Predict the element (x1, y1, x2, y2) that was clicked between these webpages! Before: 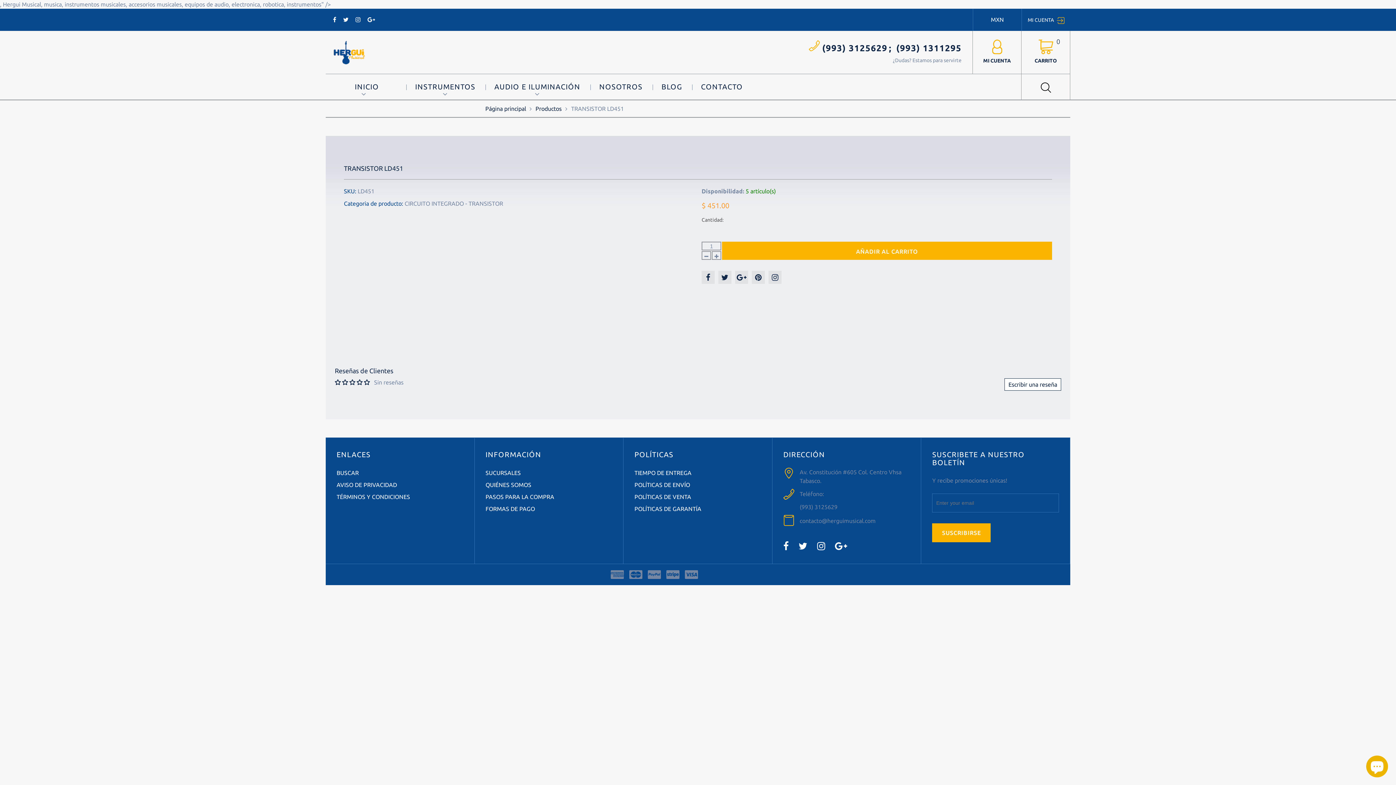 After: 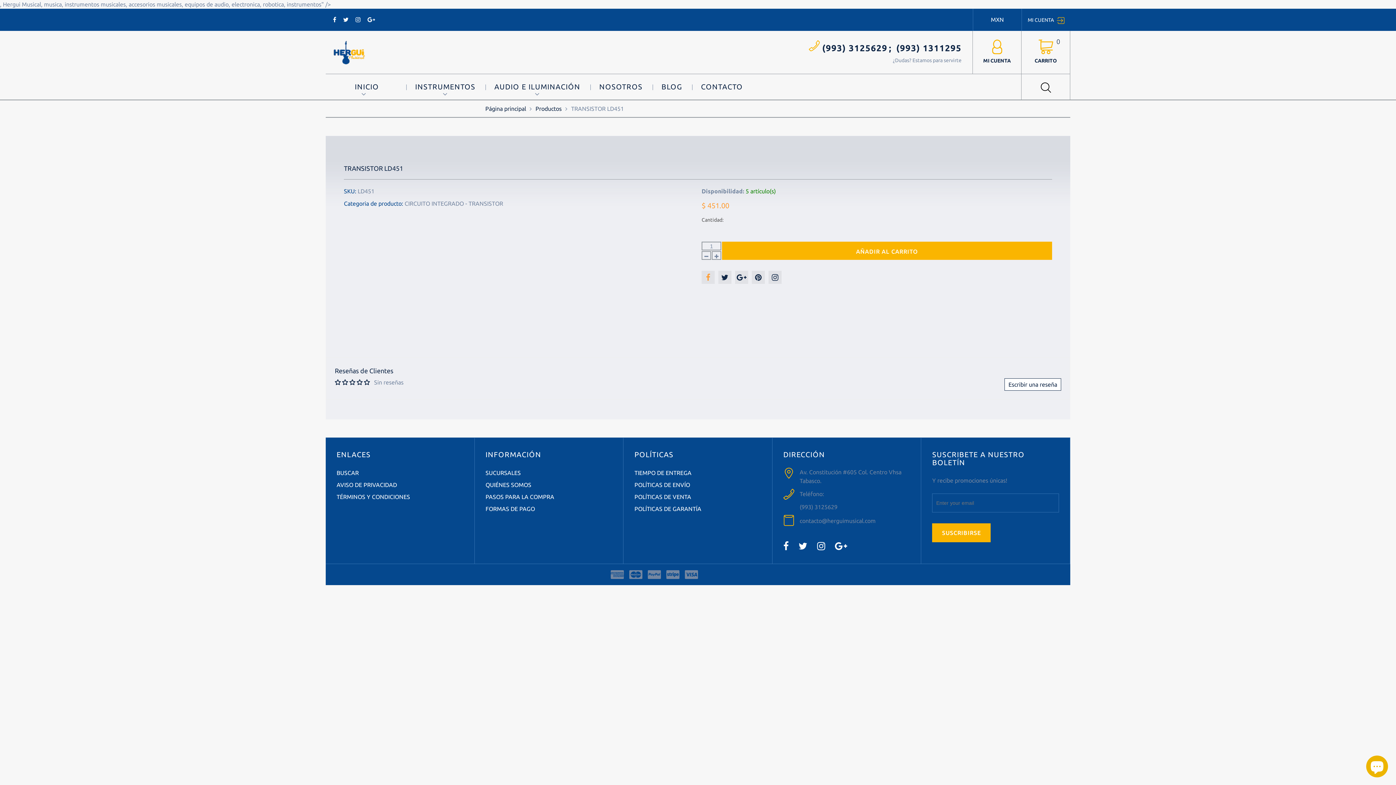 Action: bbox: (701, 270, 714, 284)